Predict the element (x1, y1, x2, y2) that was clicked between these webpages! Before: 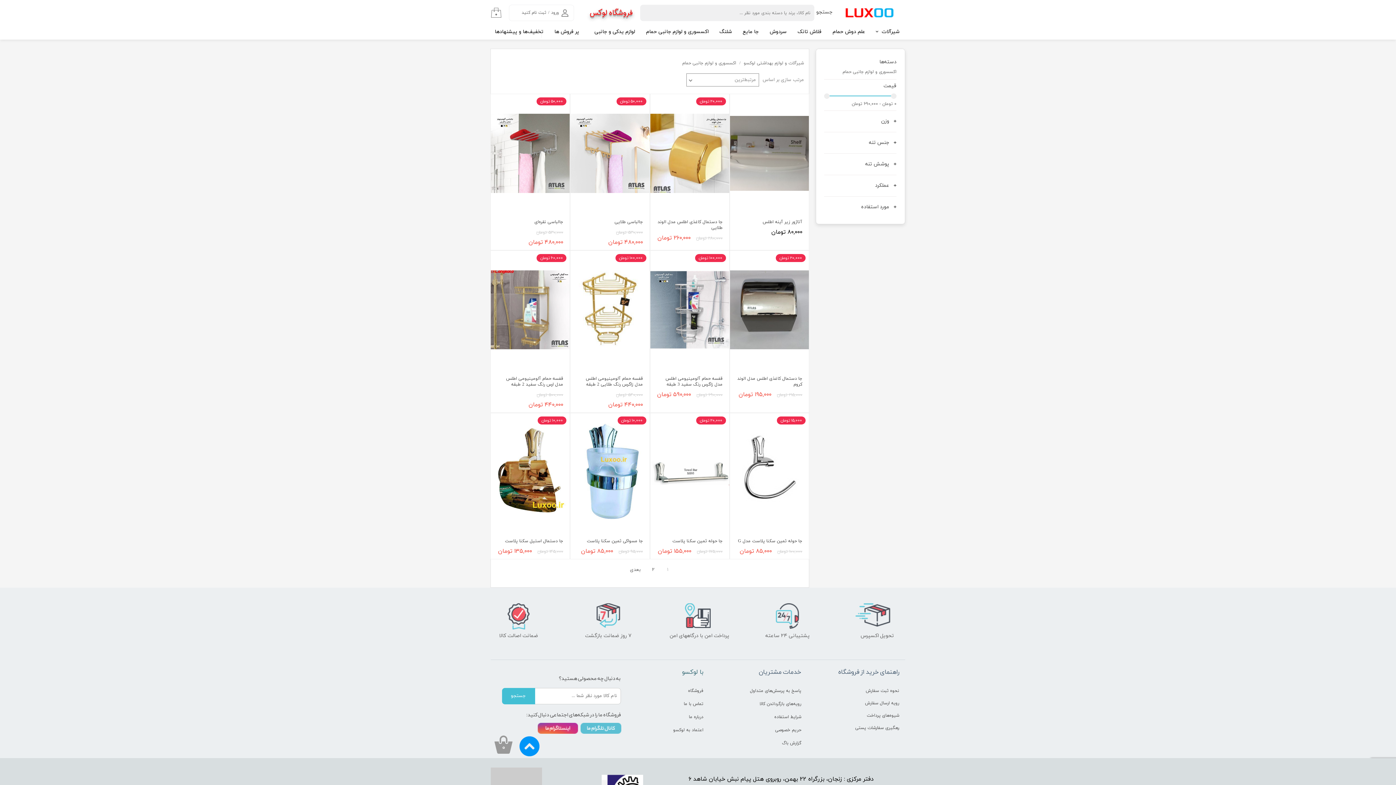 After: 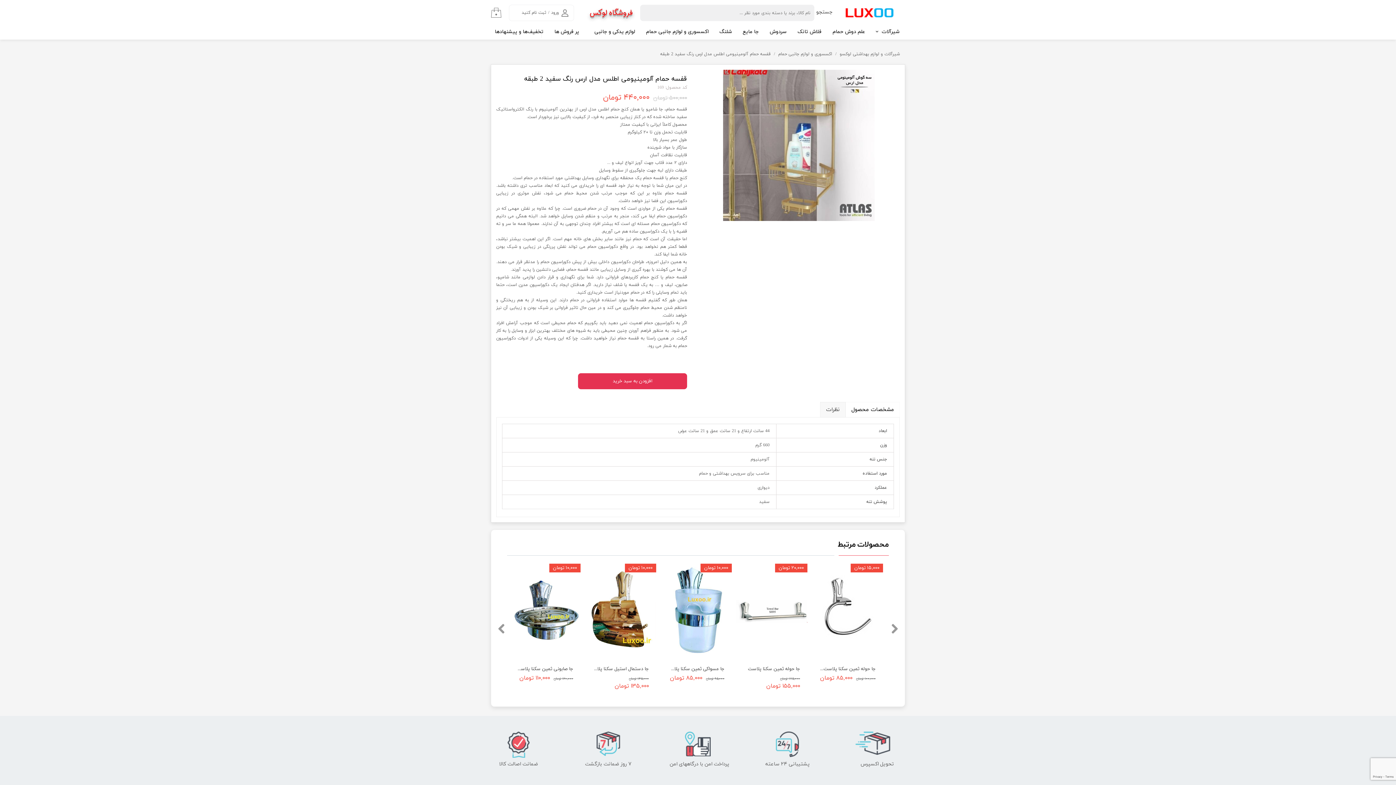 Action: bbox: (490, 250, 569, 369)